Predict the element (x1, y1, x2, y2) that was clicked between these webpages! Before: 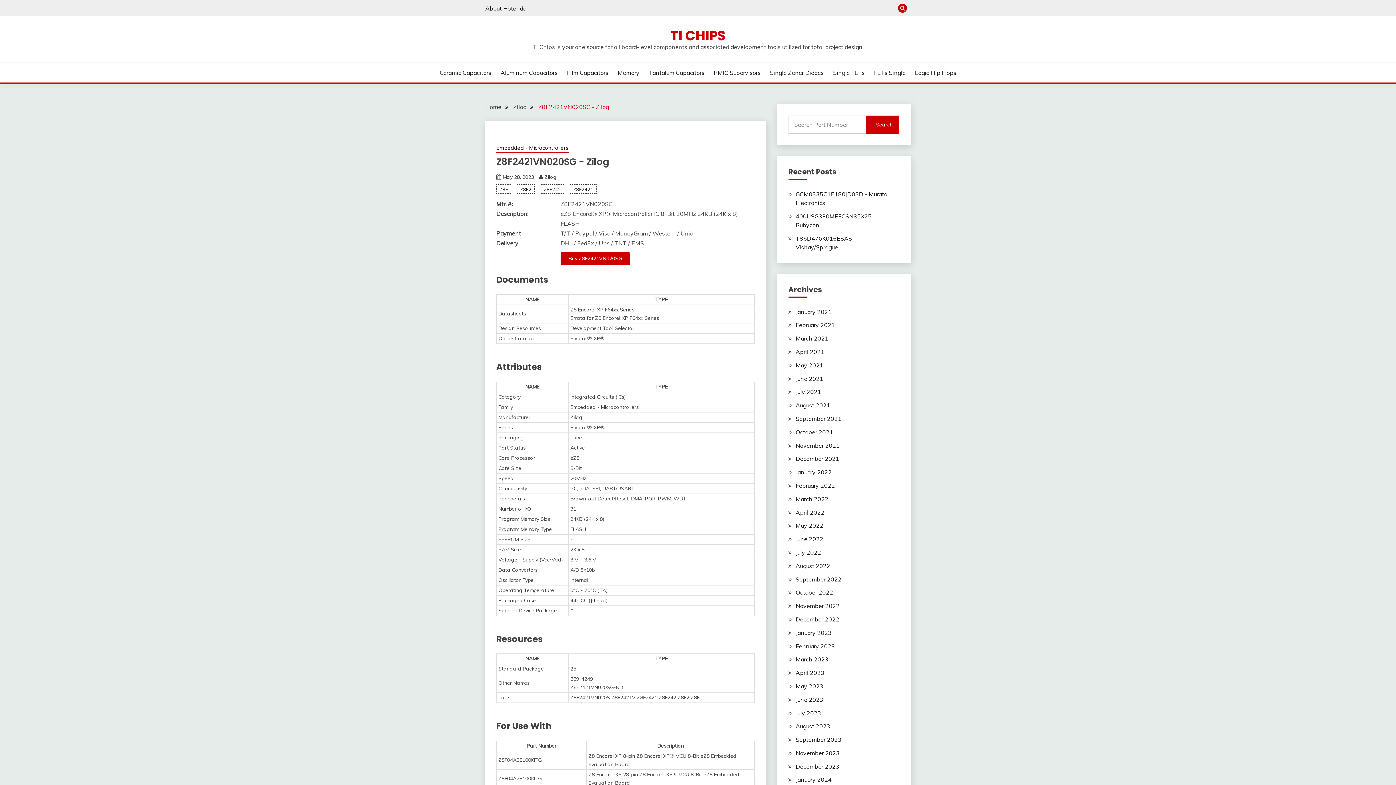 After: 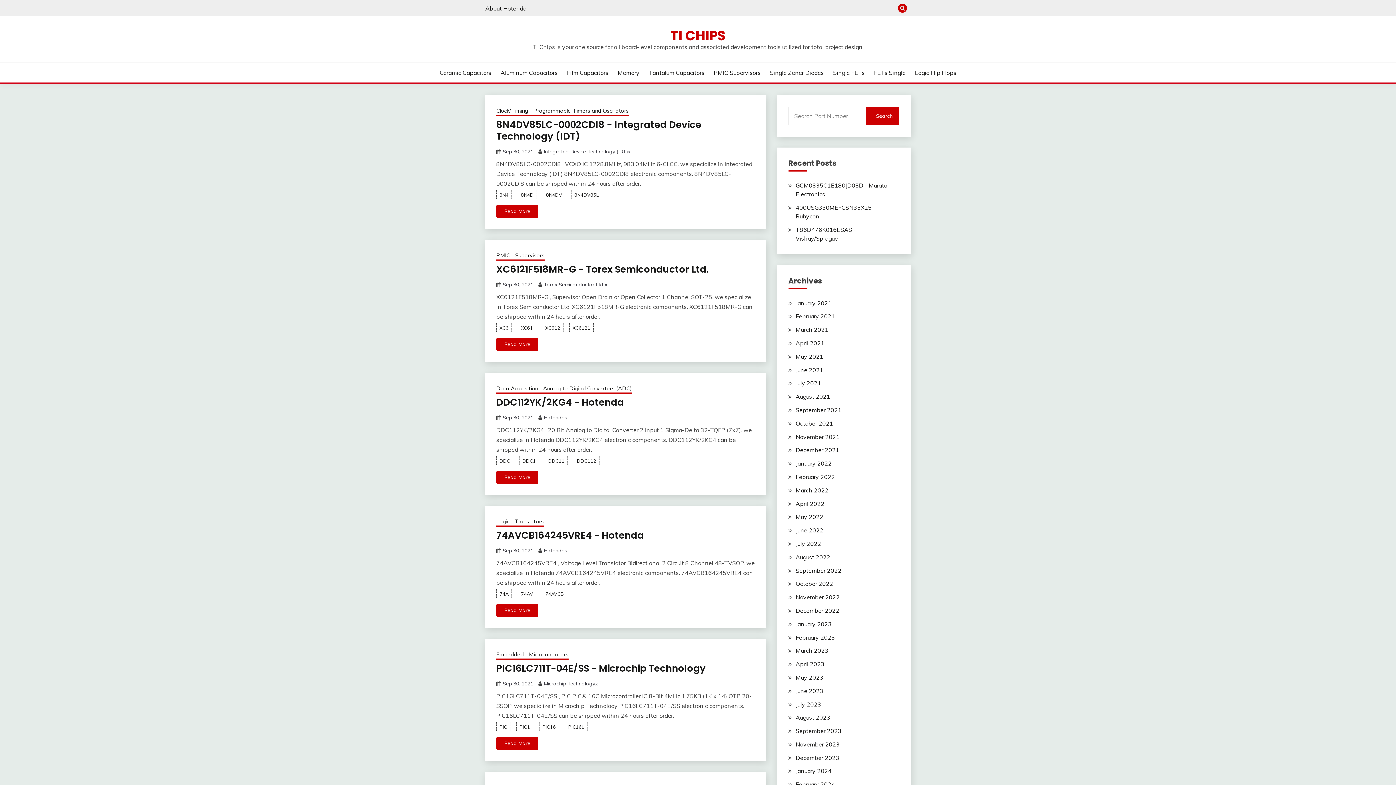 Action: label: September 2021 bbox: (795, 415, 841, 422)